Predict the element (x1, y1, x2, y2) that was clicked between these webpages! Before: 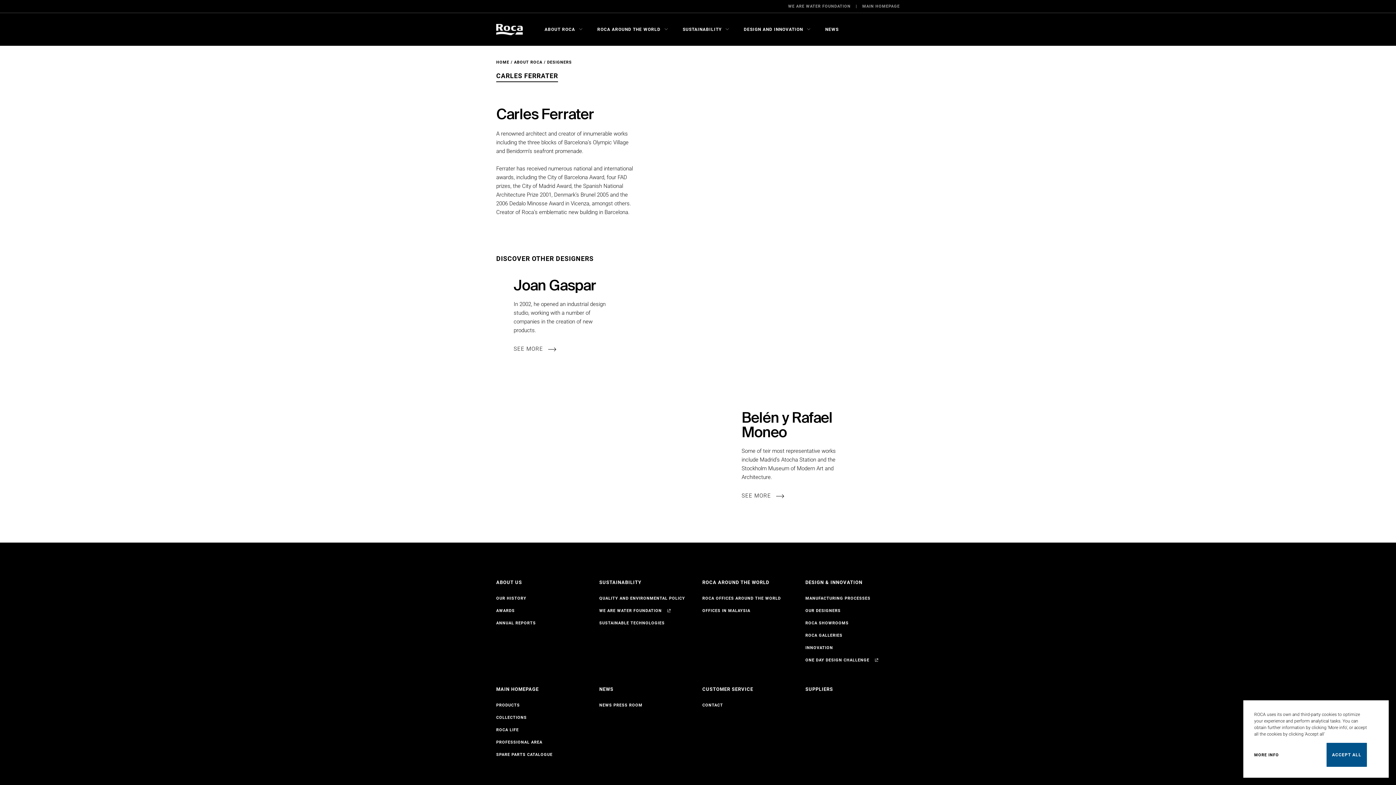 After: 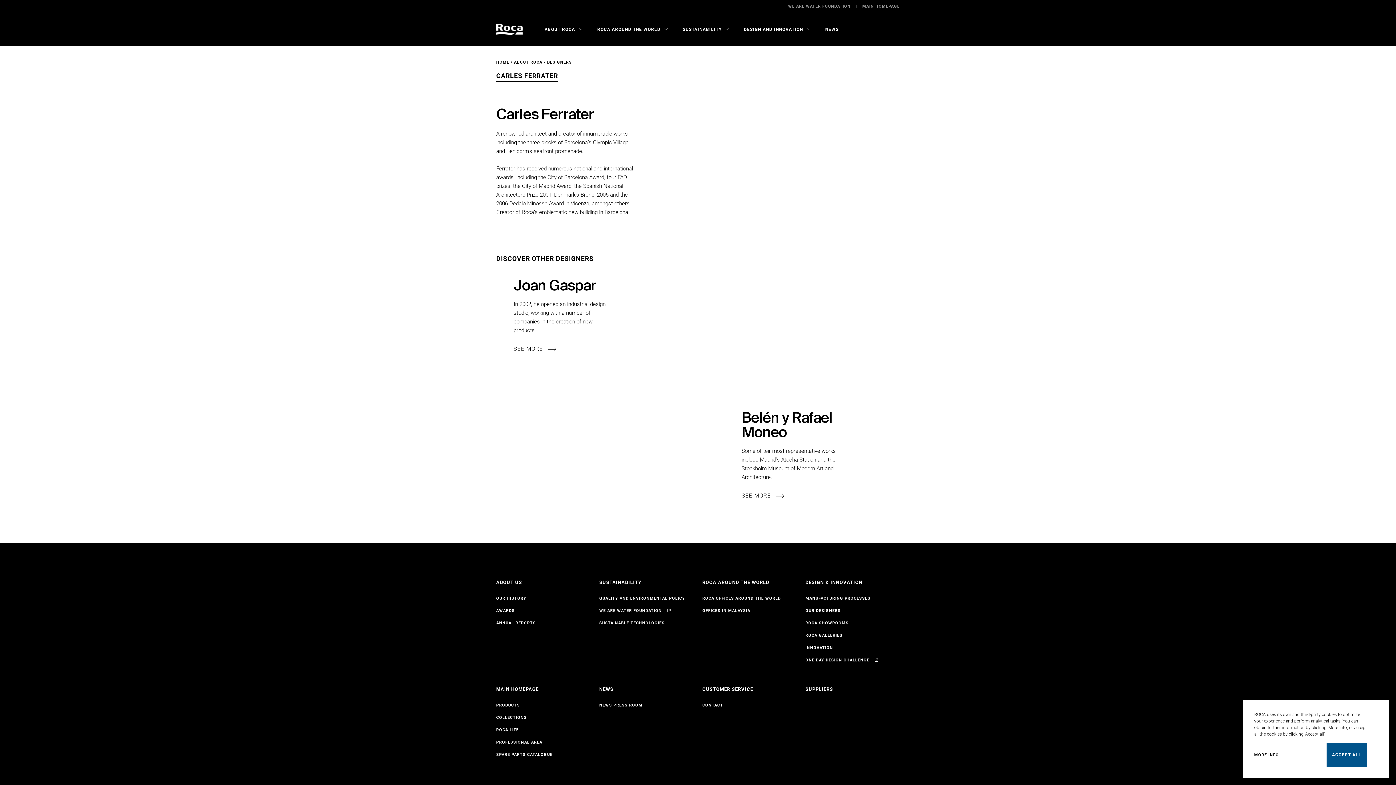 Action: label: ONE DAY DESIGN CHALLENGE  bbox: (805, 658, 880, 663)